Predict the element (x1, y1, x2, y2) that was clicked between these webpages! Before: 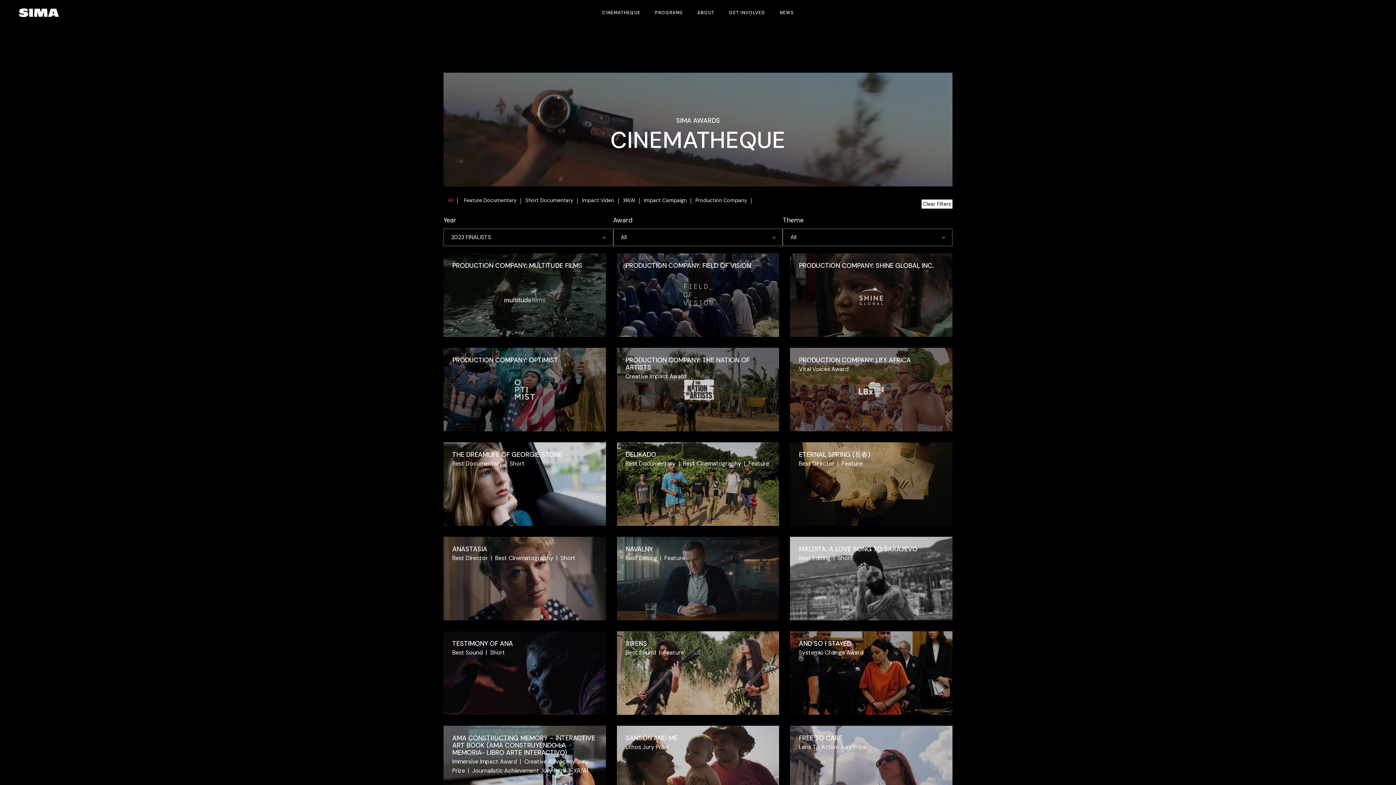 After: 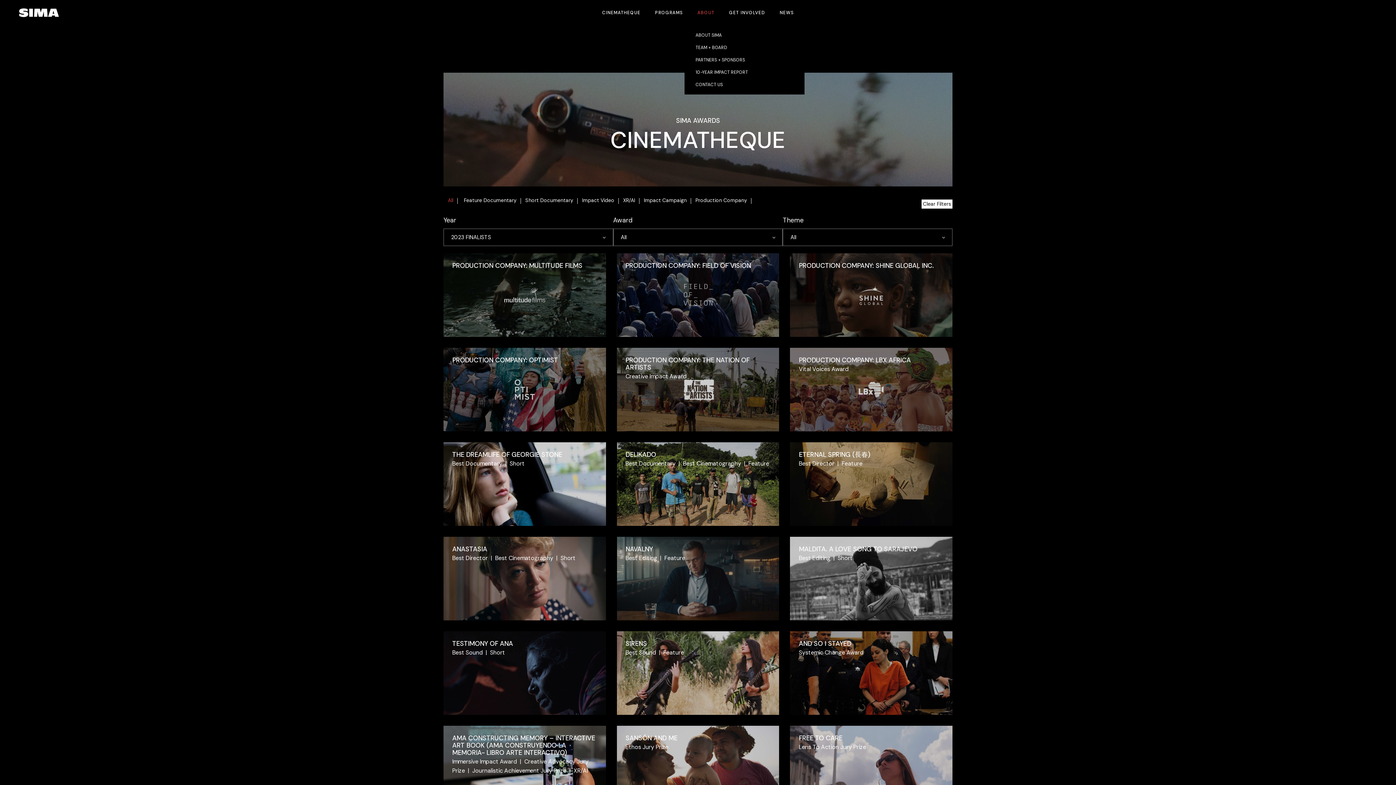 Action: label: ABOUT bbox: (697, 0, 714, 25)